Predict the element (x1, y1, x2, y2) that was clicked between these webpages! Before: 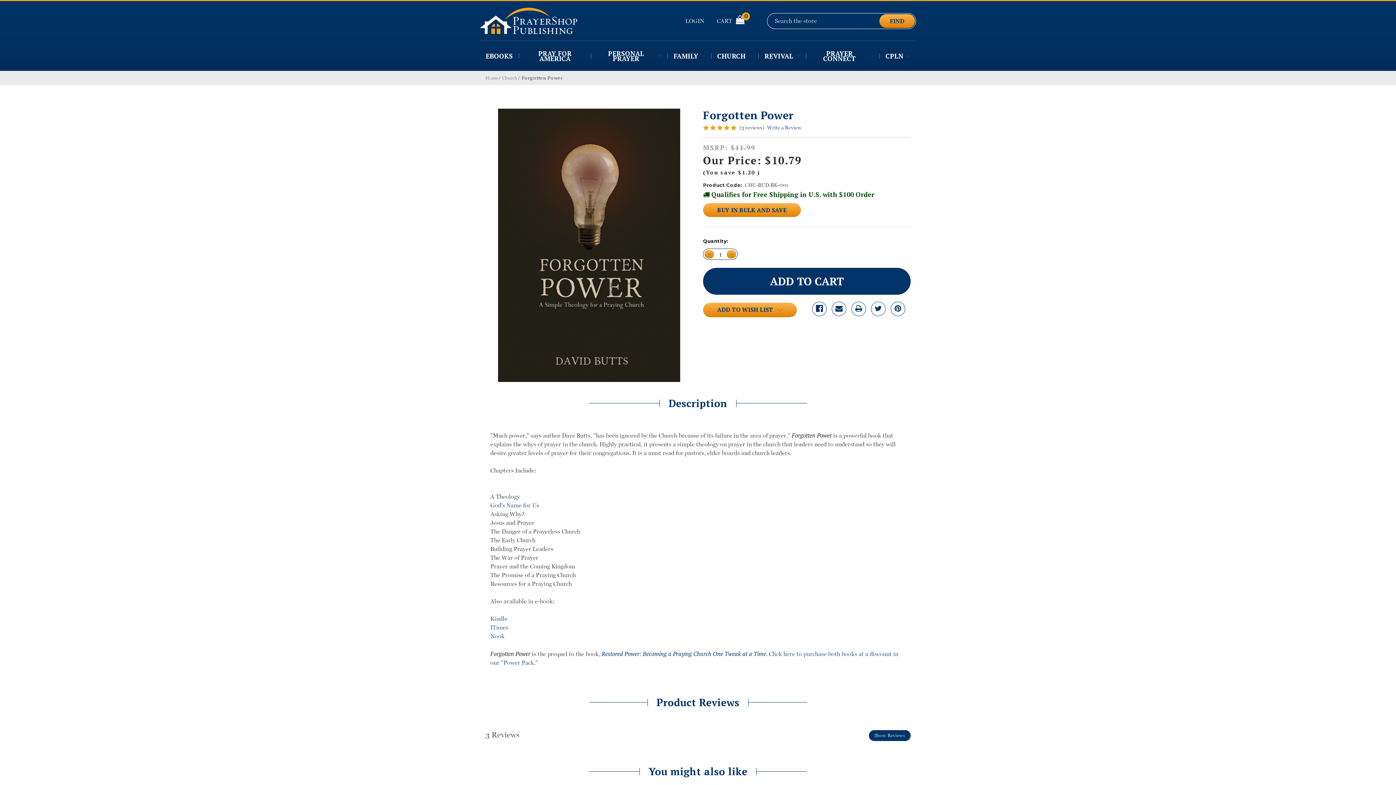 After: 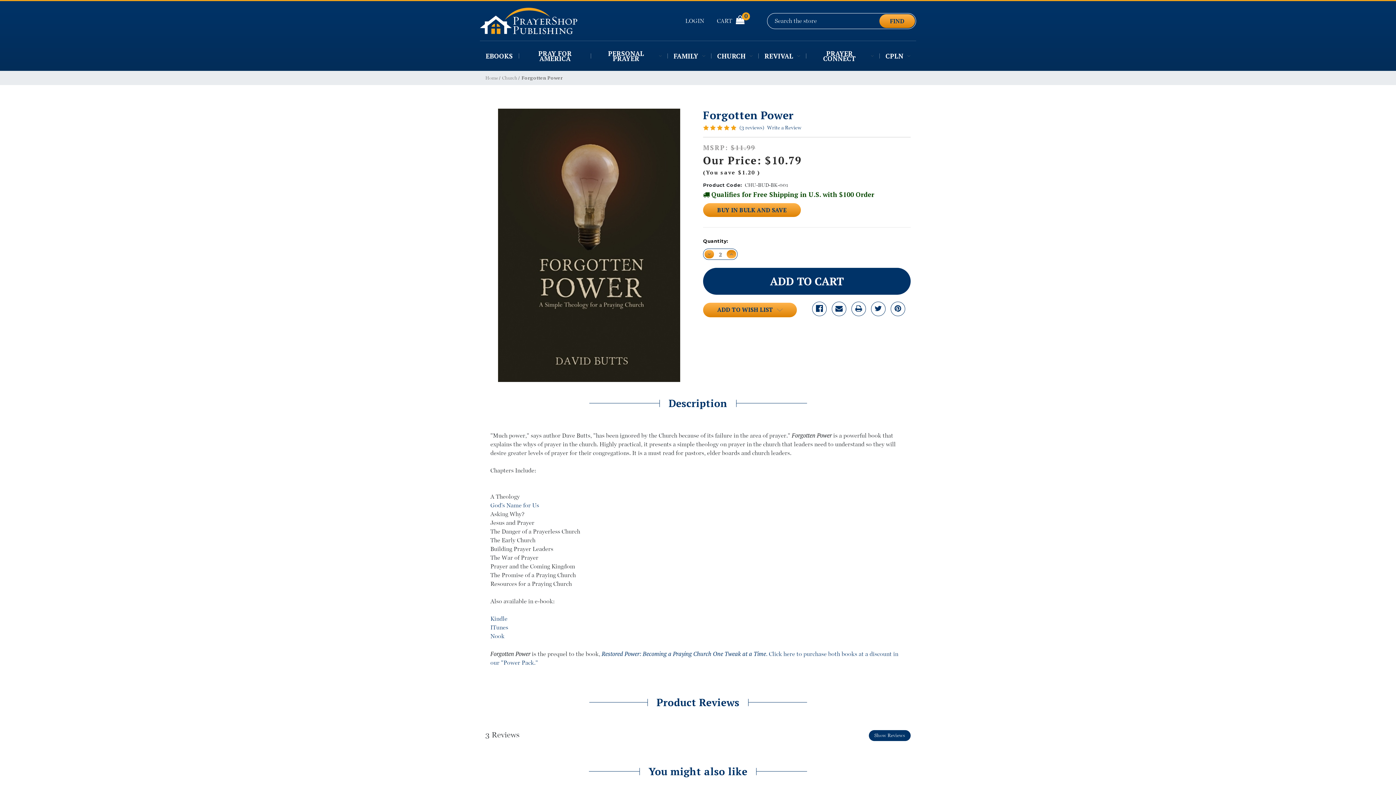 Action: label: INCREASE QUANTITY: bbox: (726, 250, 736, 258)